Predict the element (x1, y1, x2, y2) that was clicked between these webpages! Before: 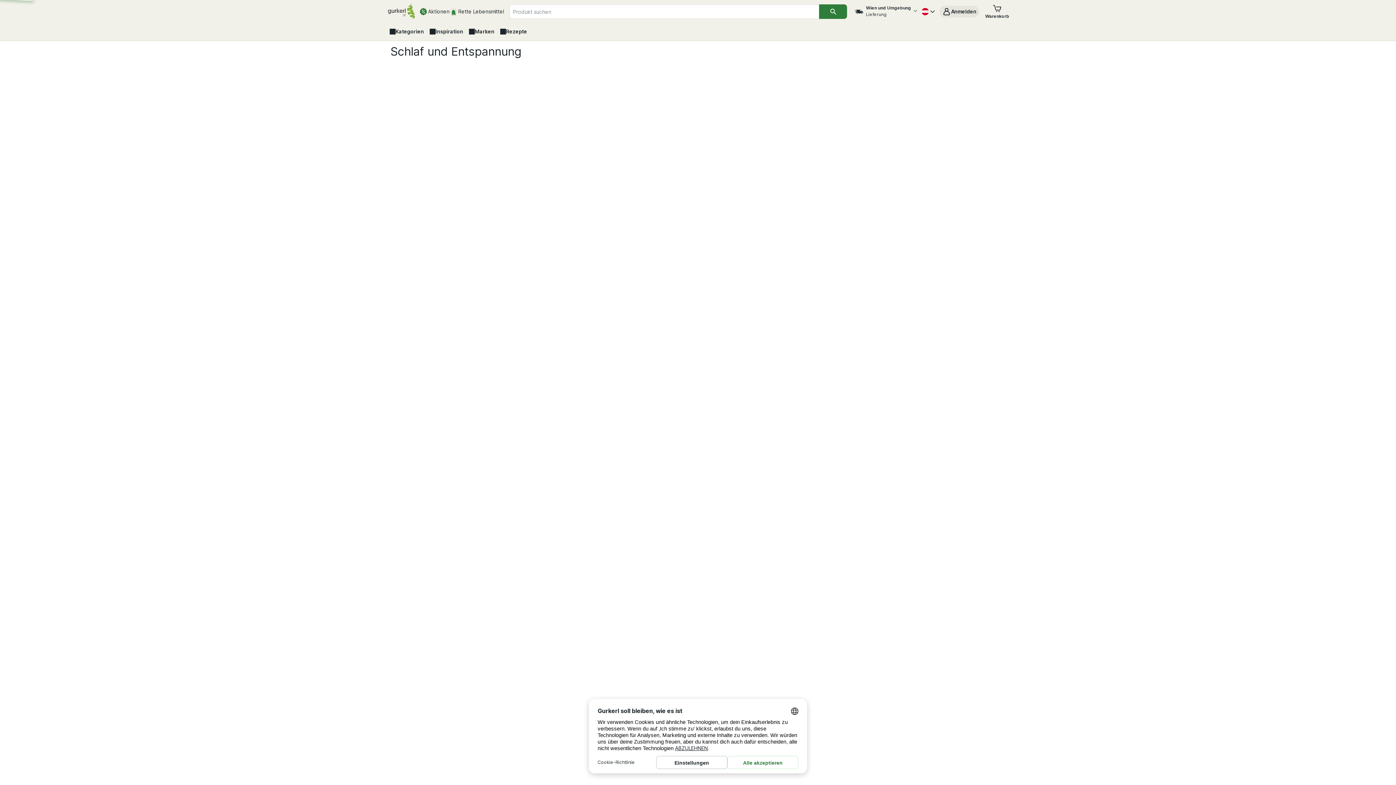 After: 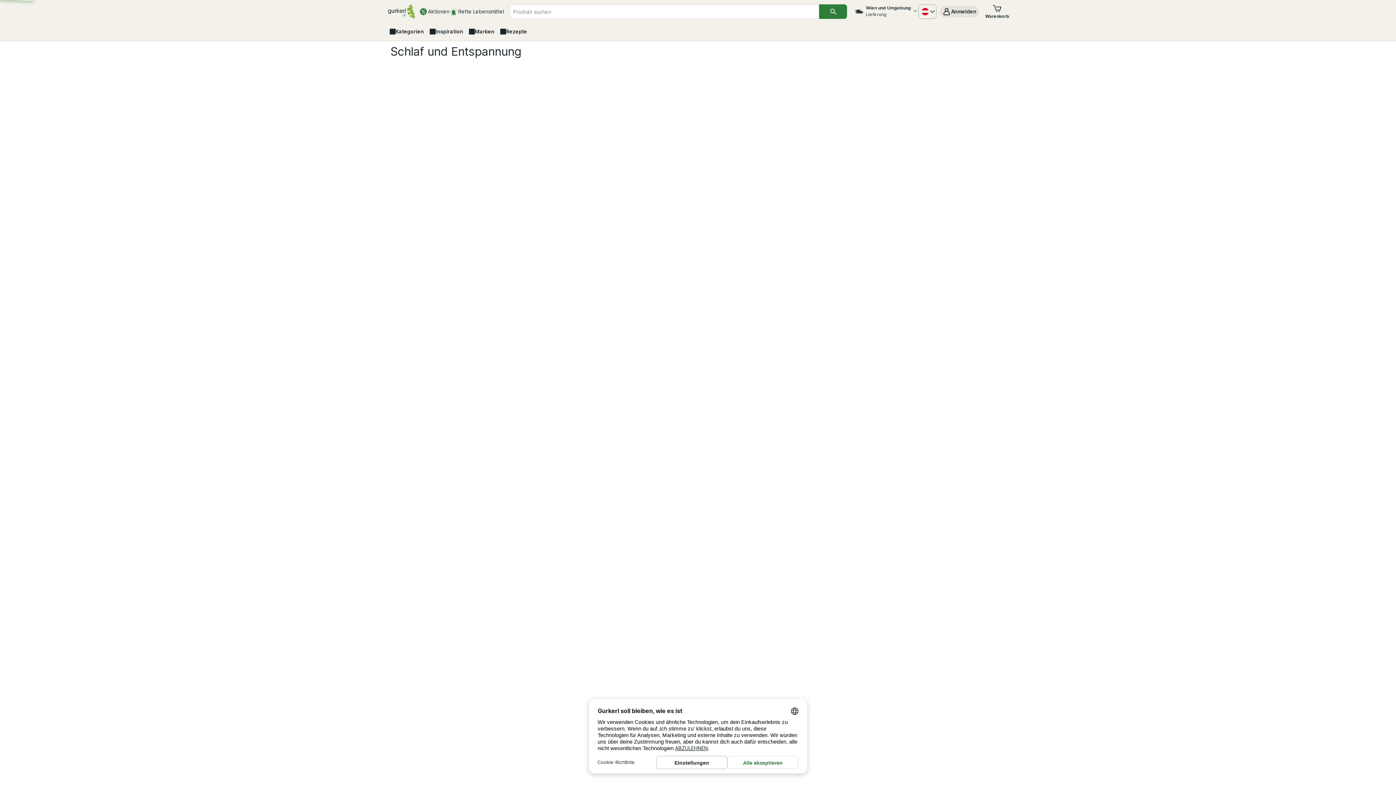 Action: bbox: (918, 4, 936, 18)